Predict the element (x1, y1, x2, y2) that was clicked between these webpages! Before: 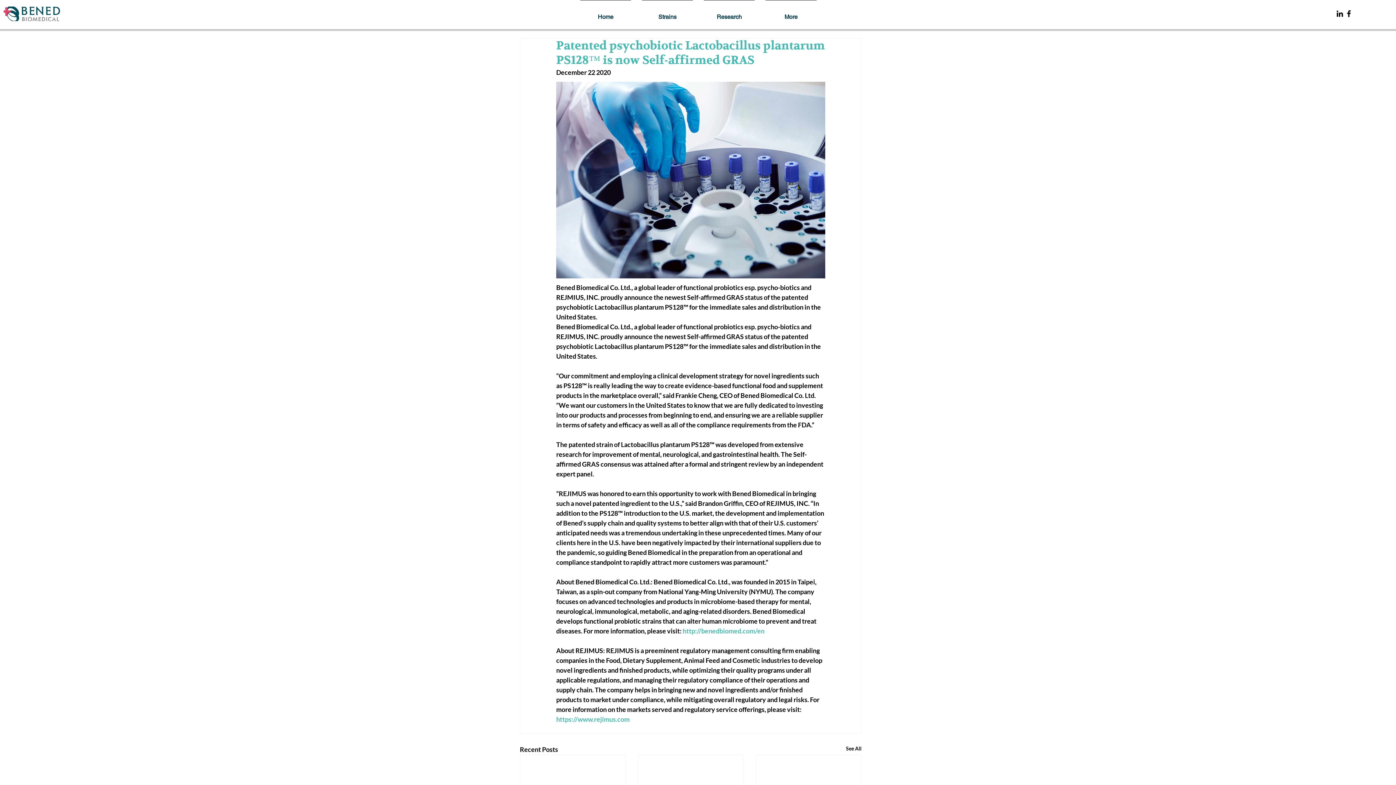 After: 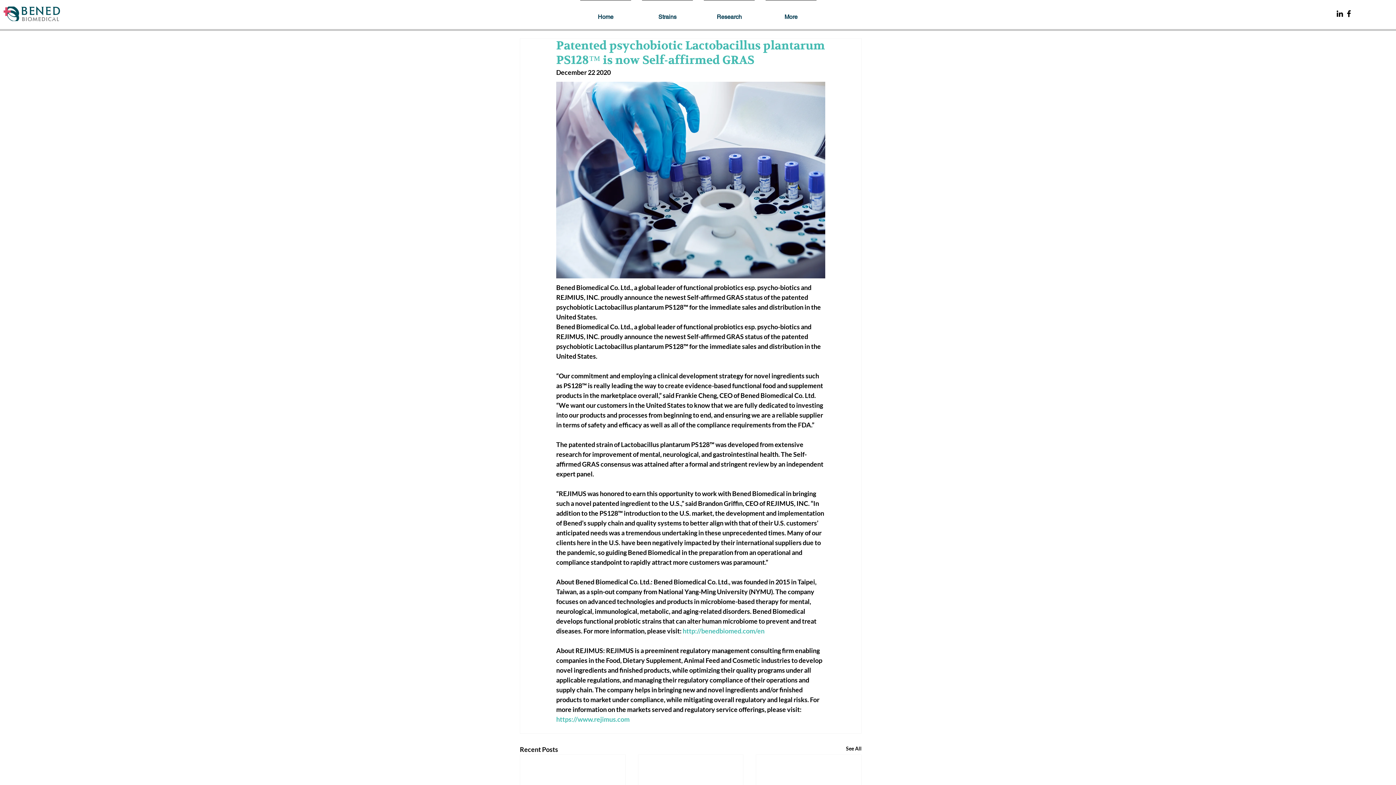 Action: bbox: (682, 627, 764, 635) label: http://benedbiomed.com/en